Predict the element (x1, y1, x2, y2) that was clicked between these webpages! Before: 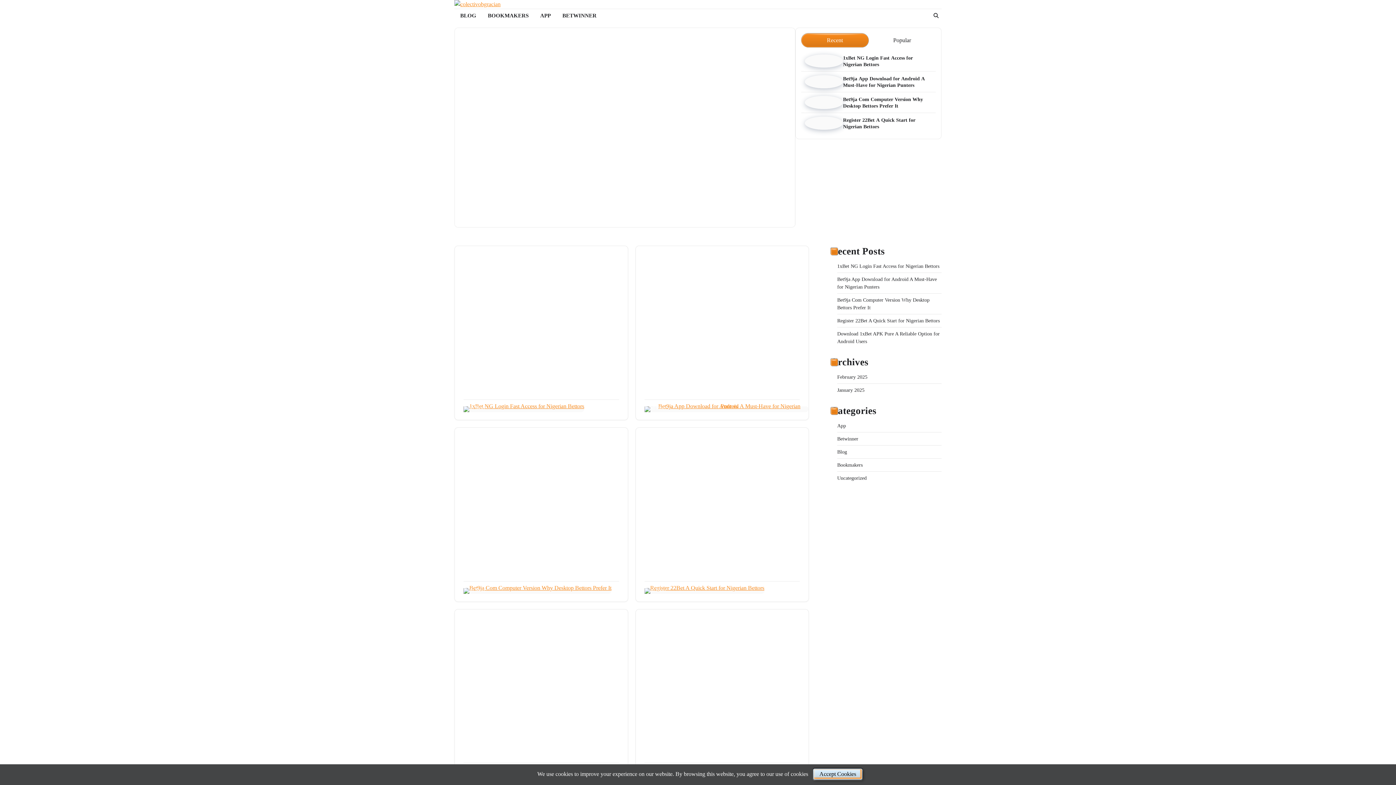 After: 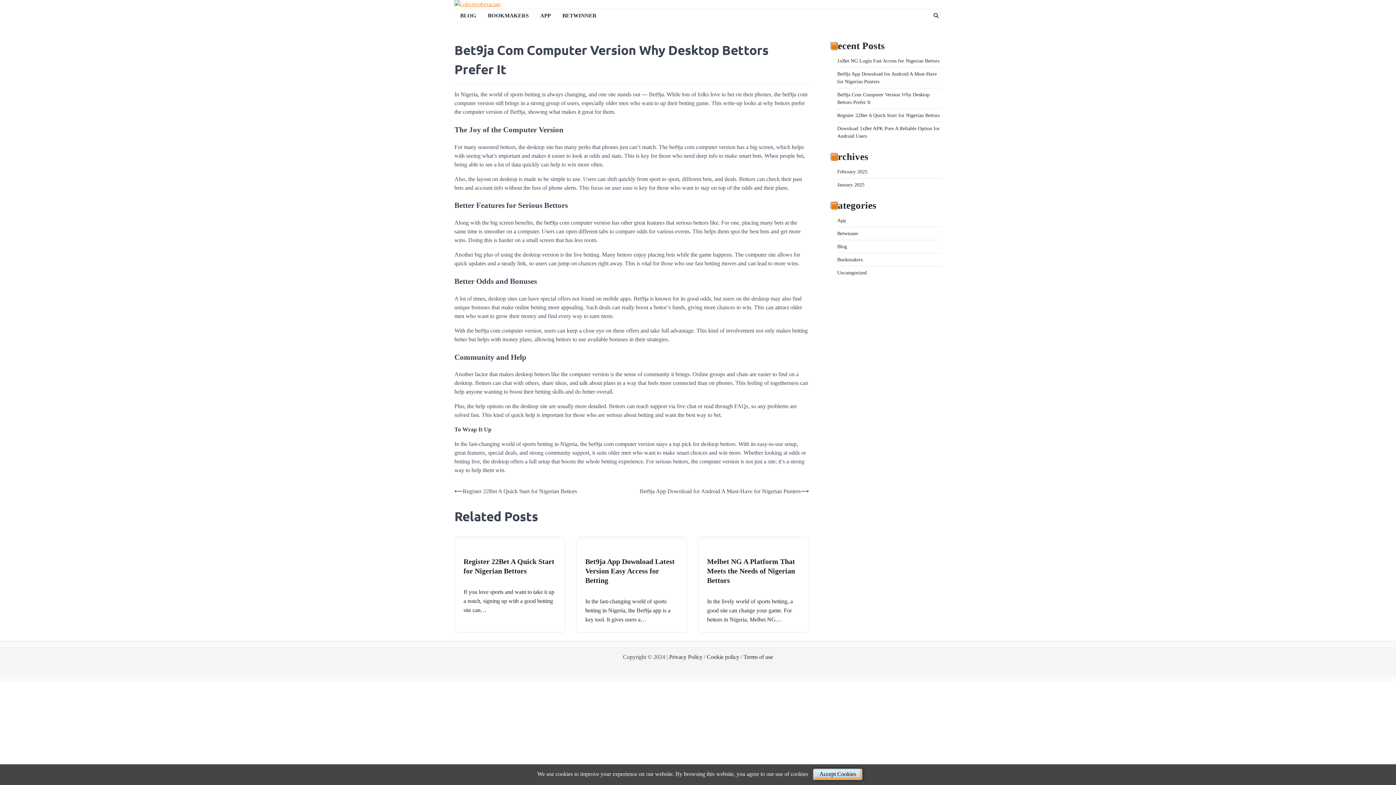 Action: label: Read More bbox: (463, 586, 486, 592)